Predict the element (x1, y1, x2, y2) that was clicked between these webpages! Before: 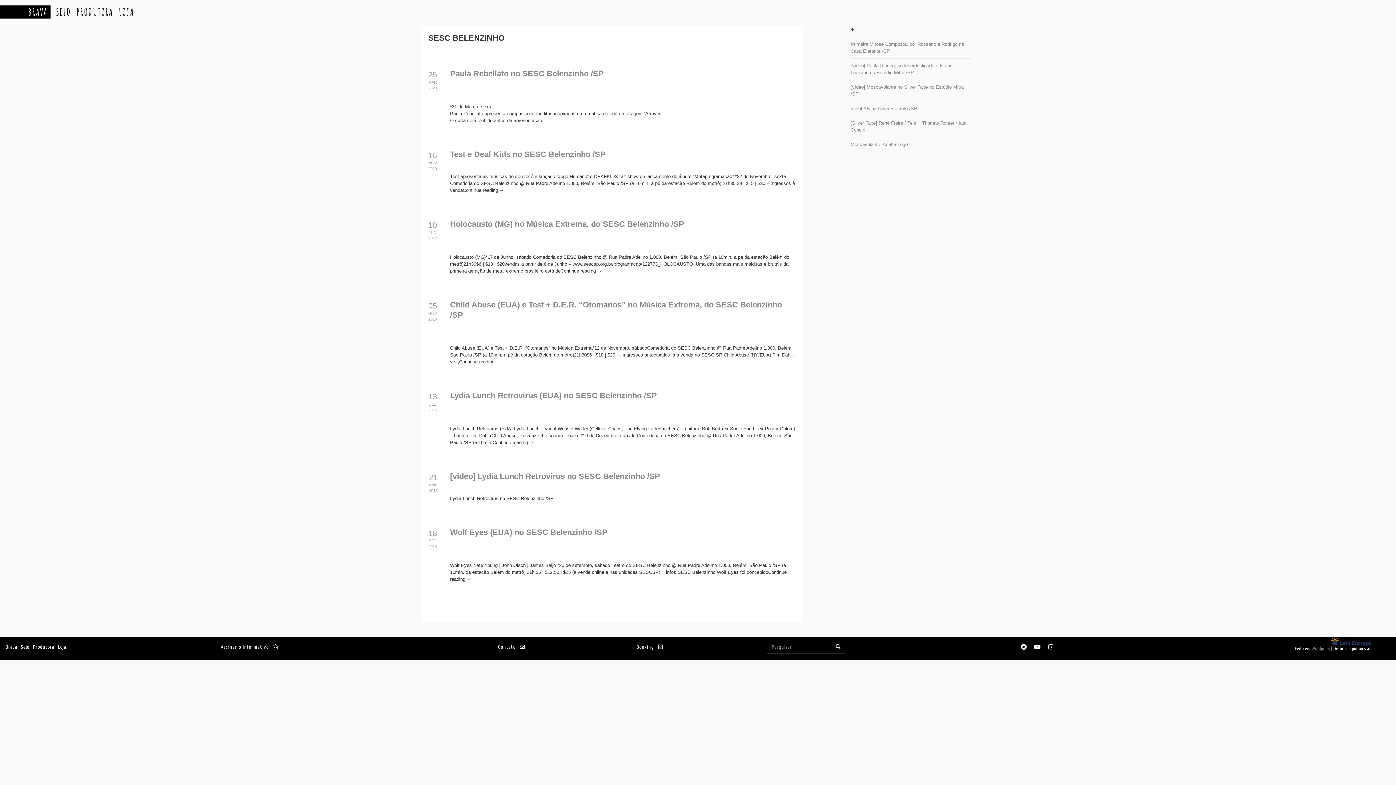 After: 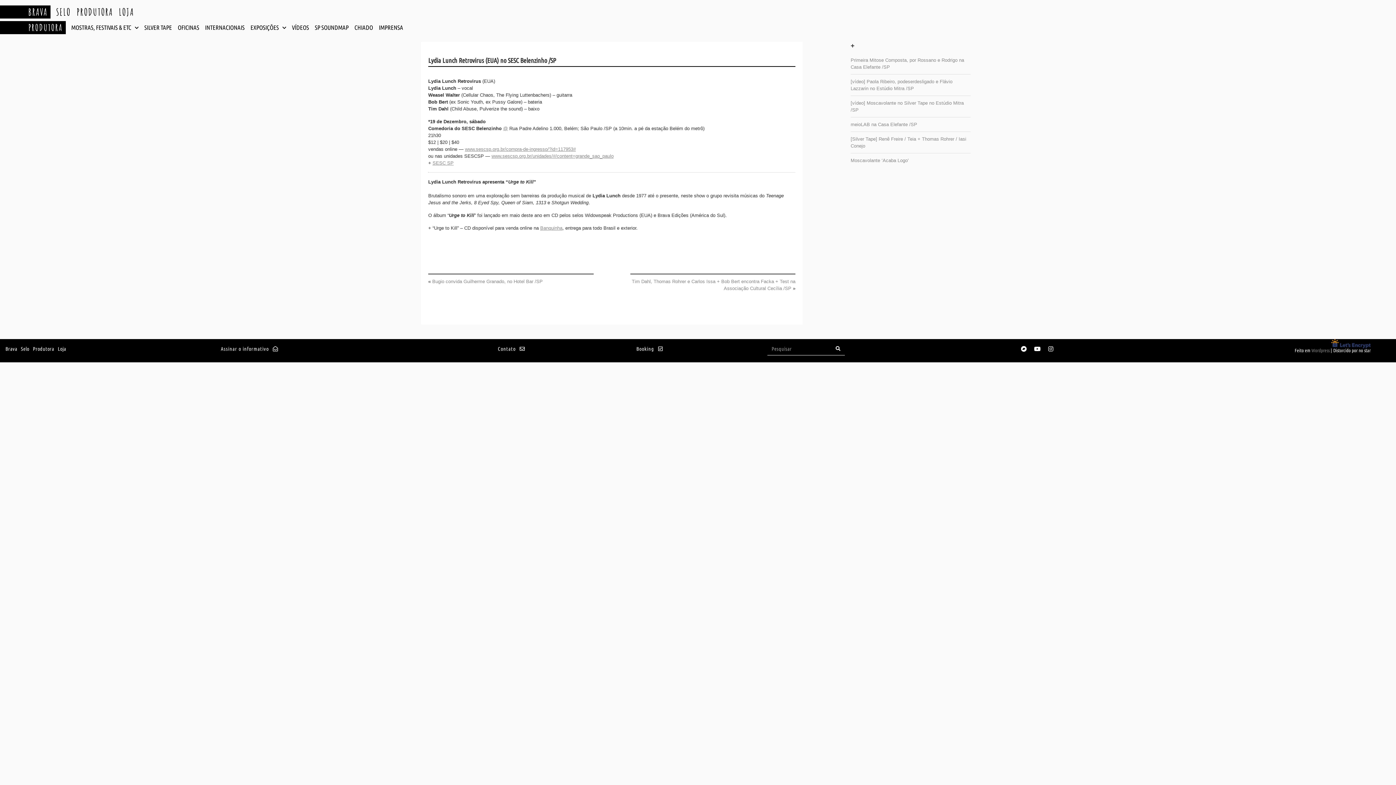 Action: bbox: (450, 391, 657, 400) label: Lydia Lunch Retrovirus (EUA) no SESC Belenzinho /SP